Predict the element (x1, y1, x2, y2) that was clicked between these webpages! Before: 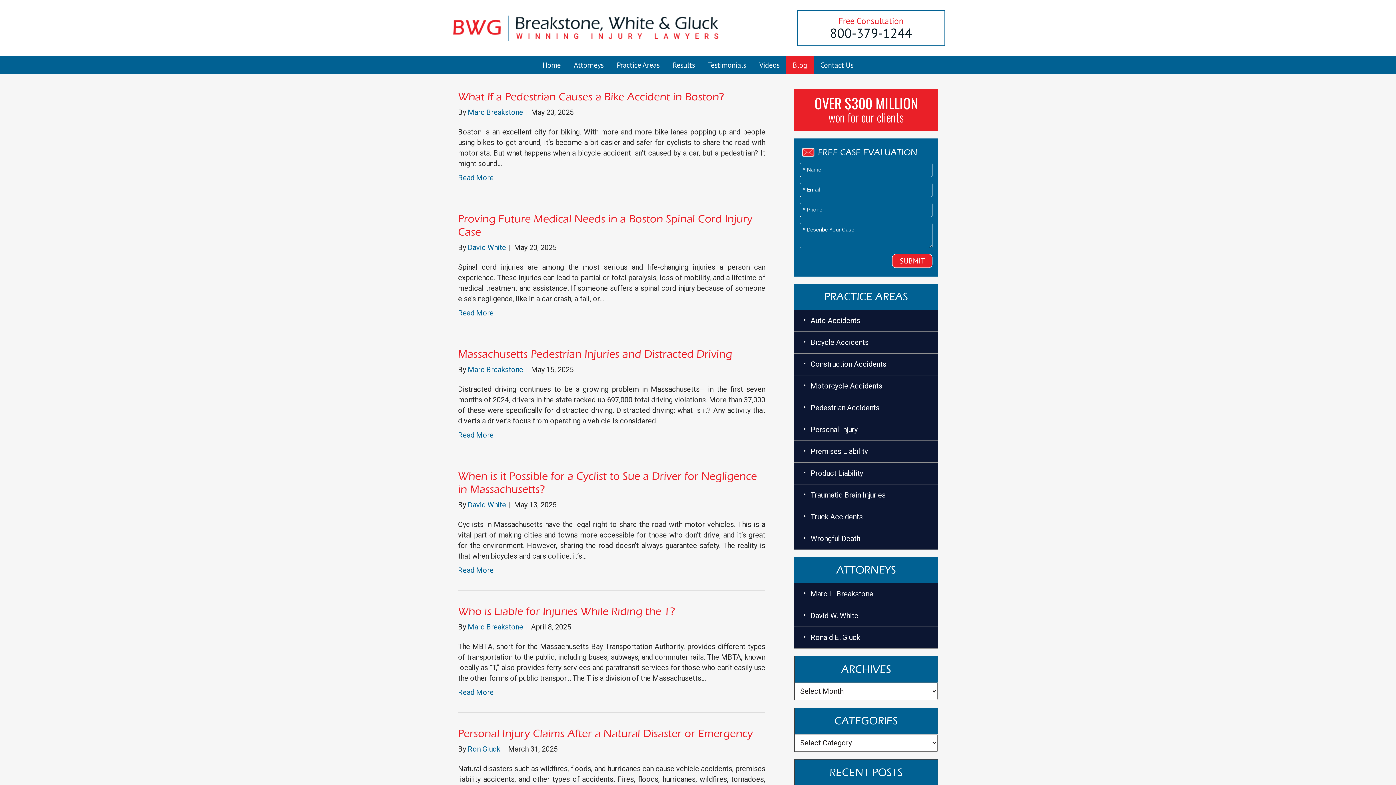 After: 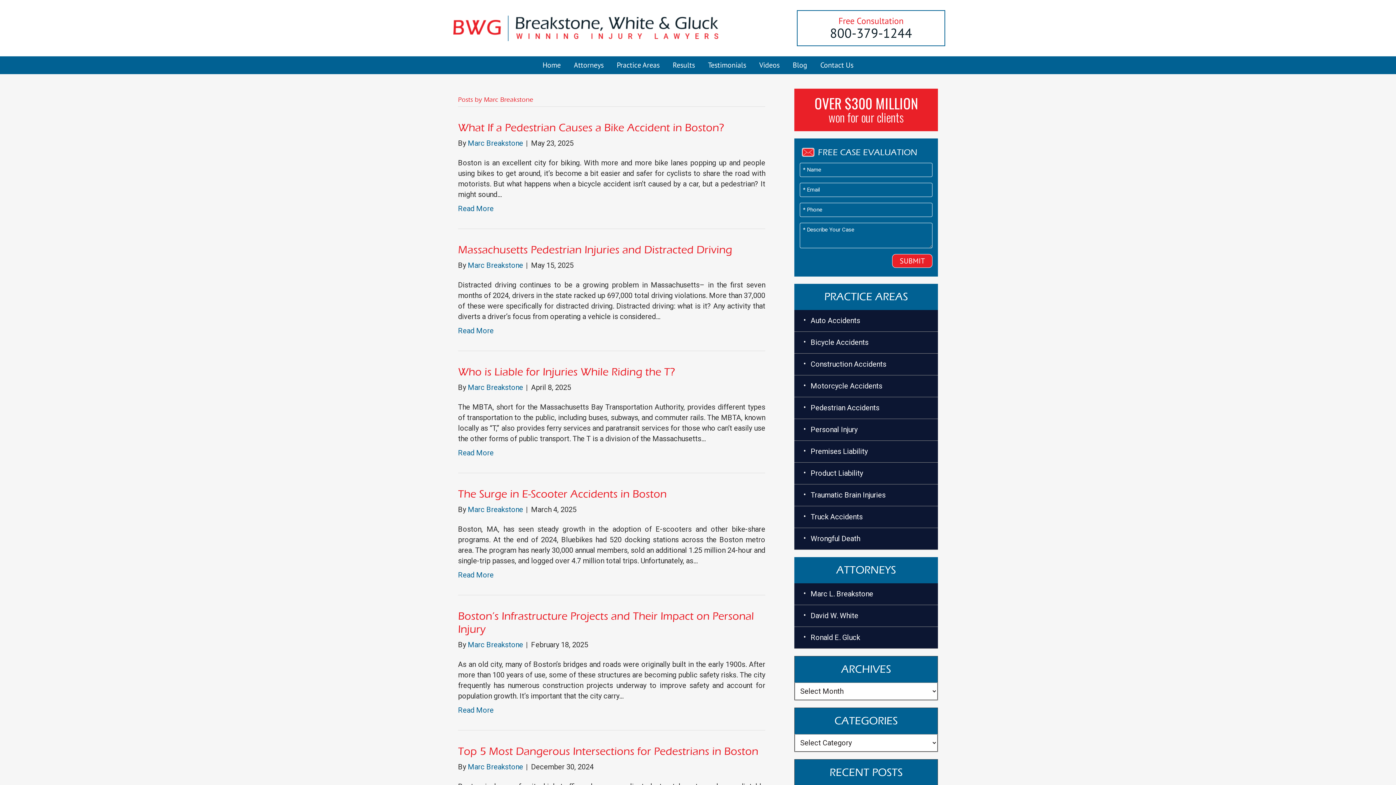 Action: bbox: (468, 365, 523, 374) label: Marc Breakstone